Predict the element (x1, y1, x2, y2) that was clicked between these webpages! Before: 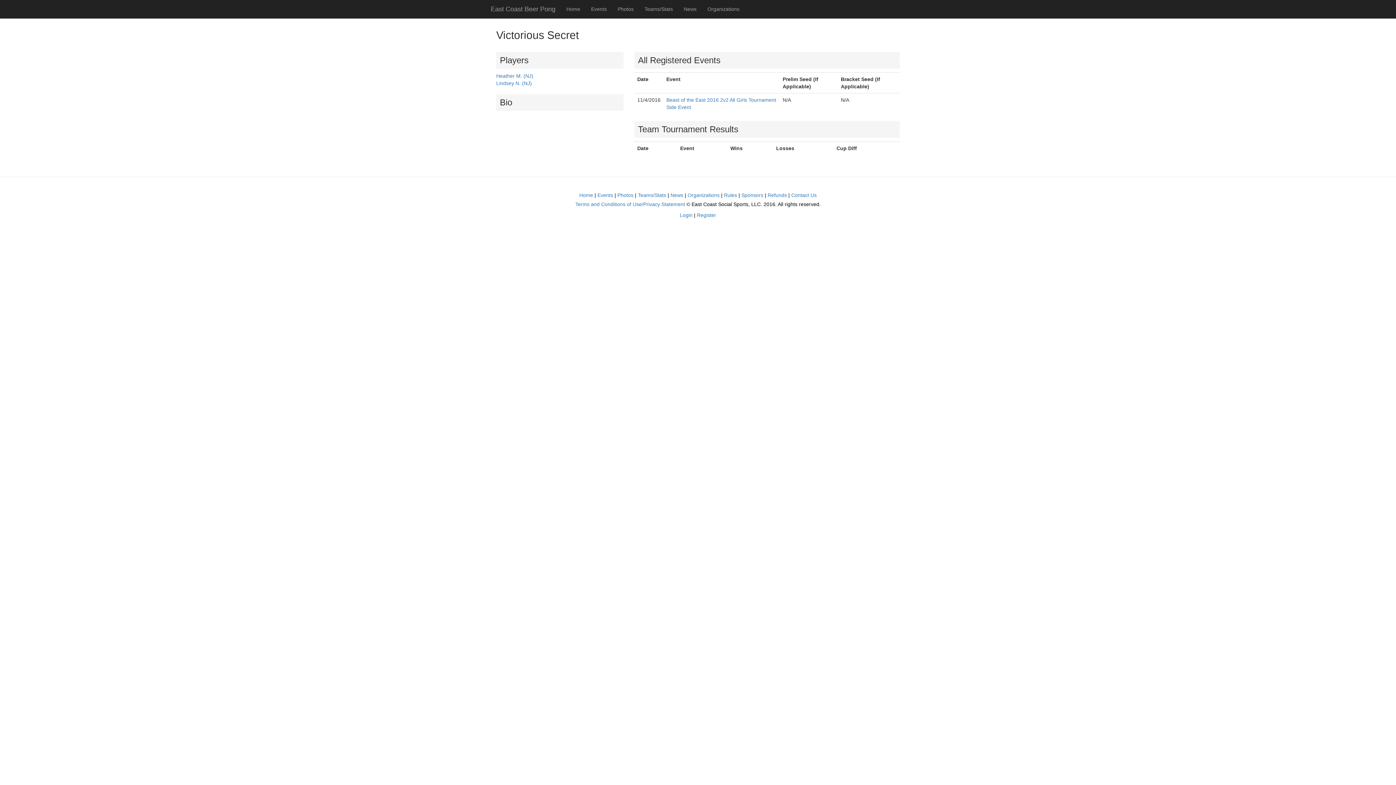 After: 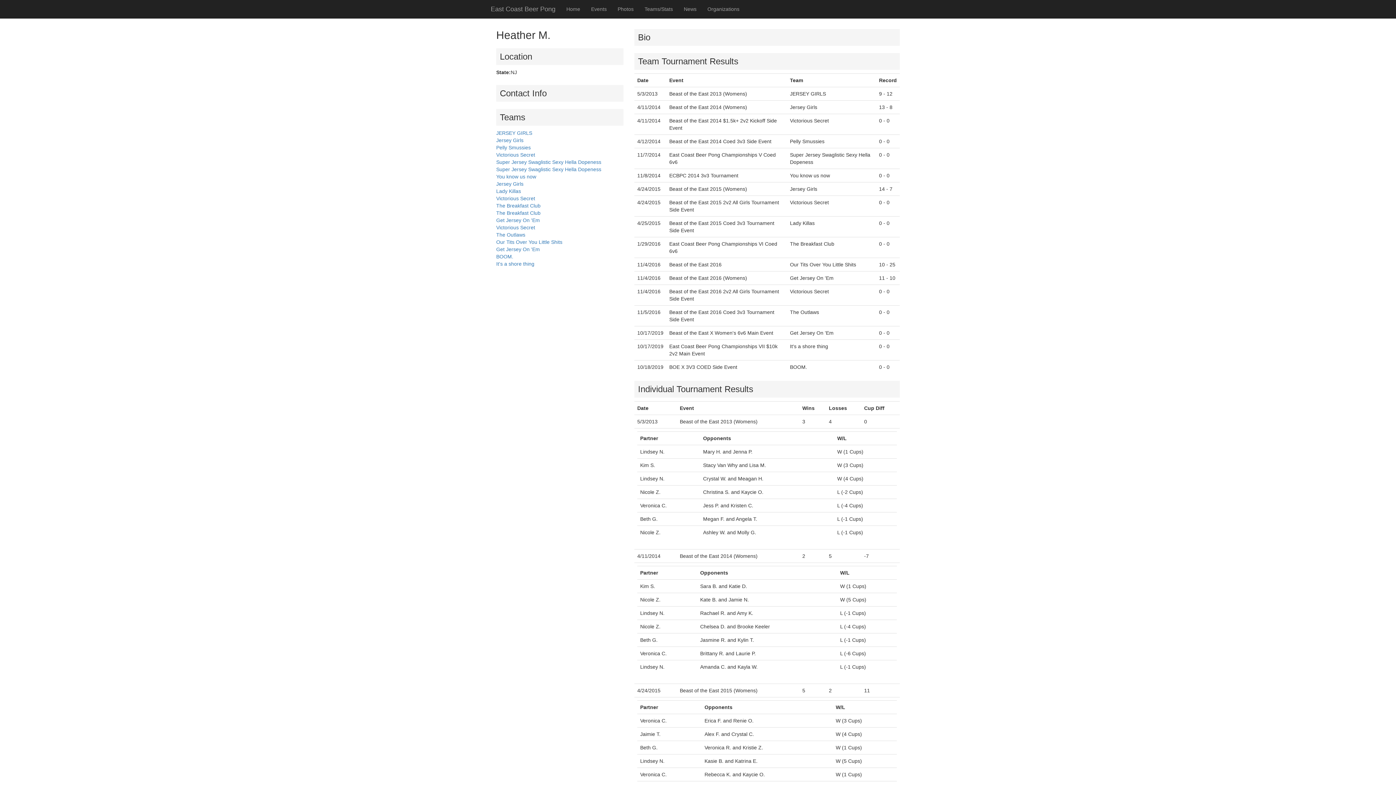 Action: bbox: (496, 73, 533, 78) label: Heather M. (NJ)